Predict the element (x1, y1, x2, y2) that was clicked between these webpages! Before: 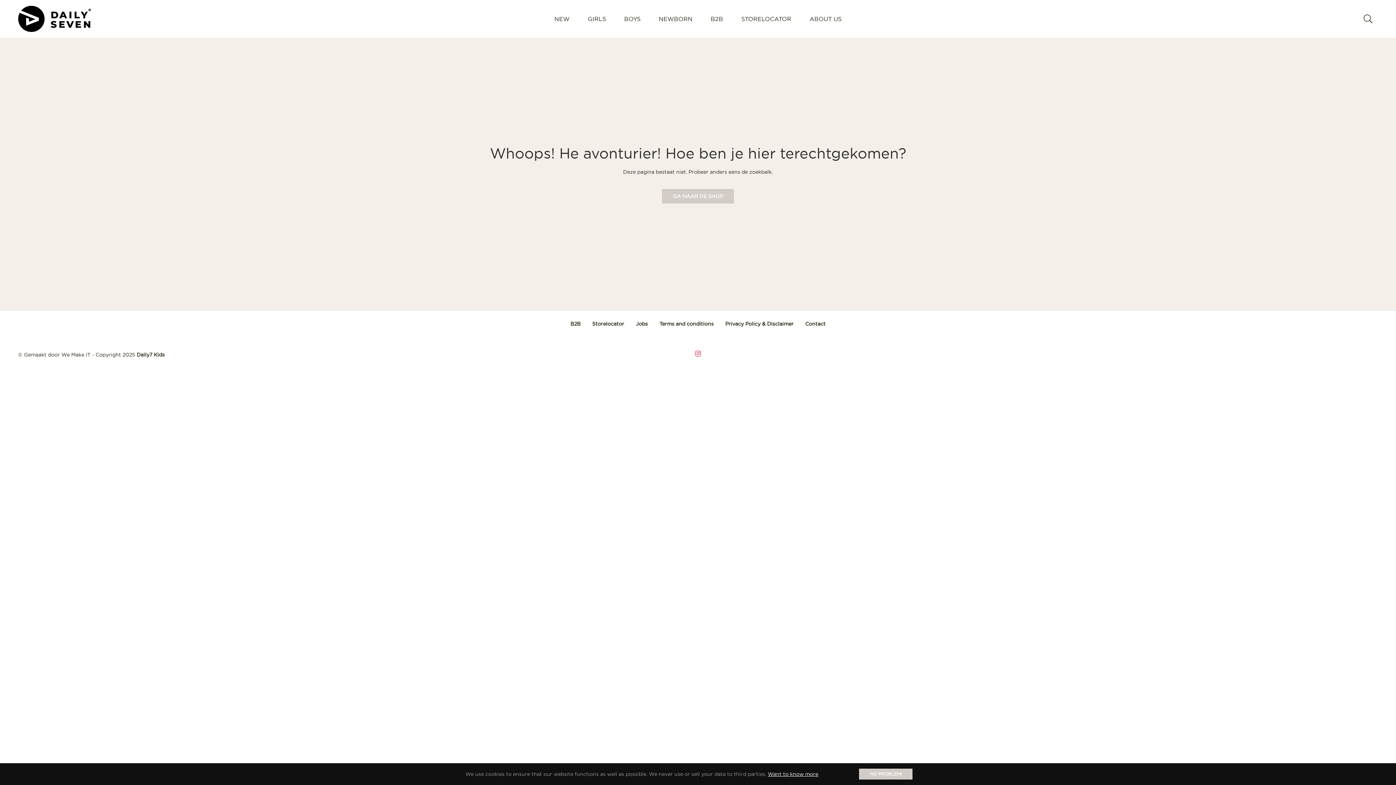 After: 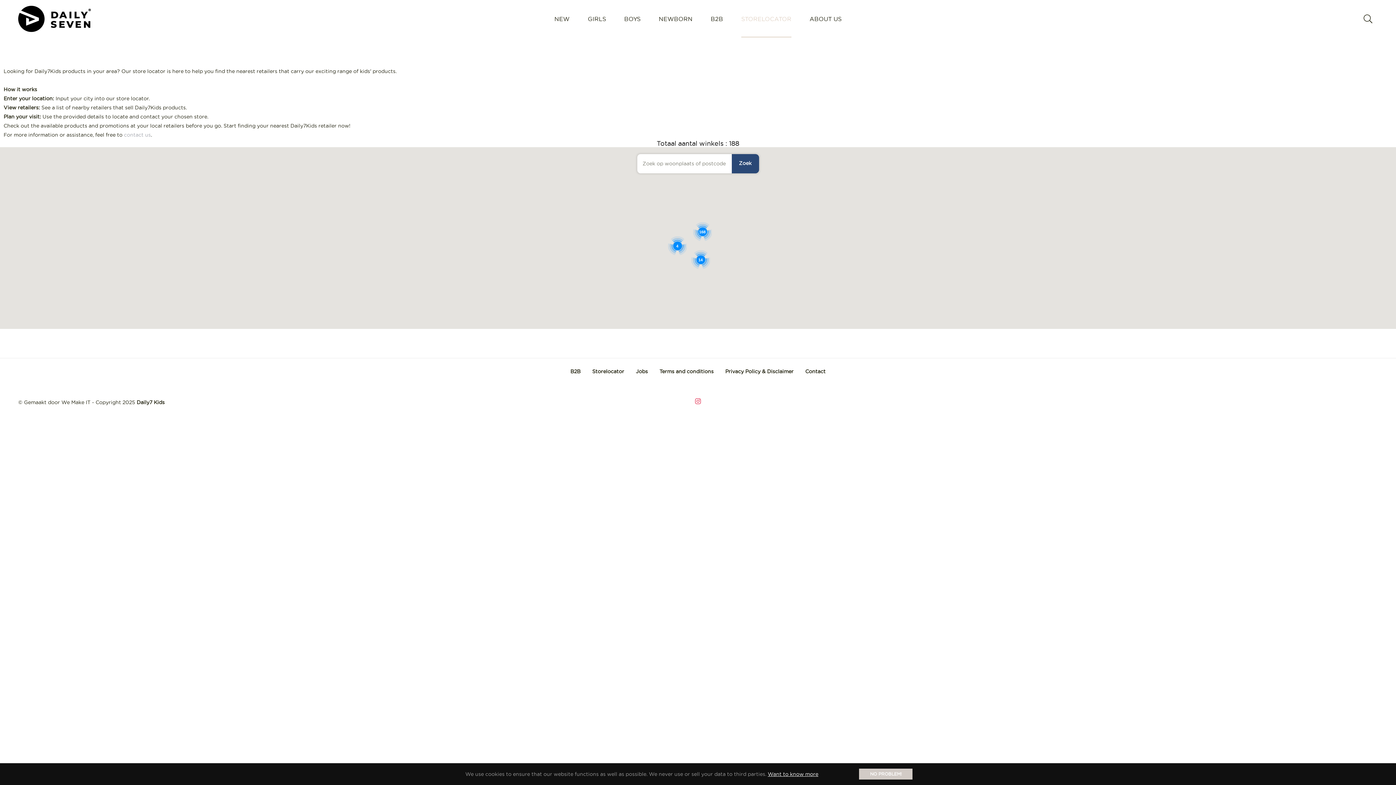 Action: label: Storelocator bbox: (592, 321, 624, 326)